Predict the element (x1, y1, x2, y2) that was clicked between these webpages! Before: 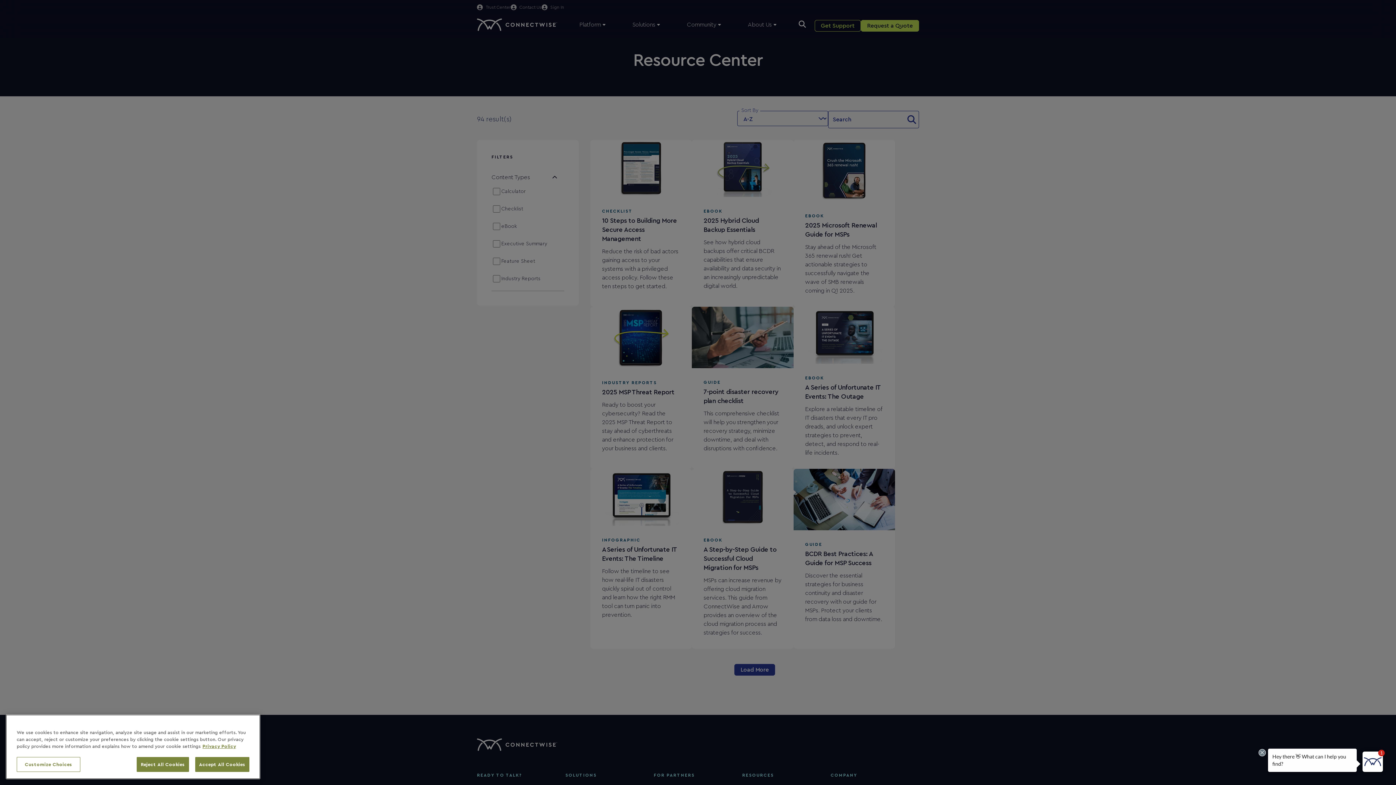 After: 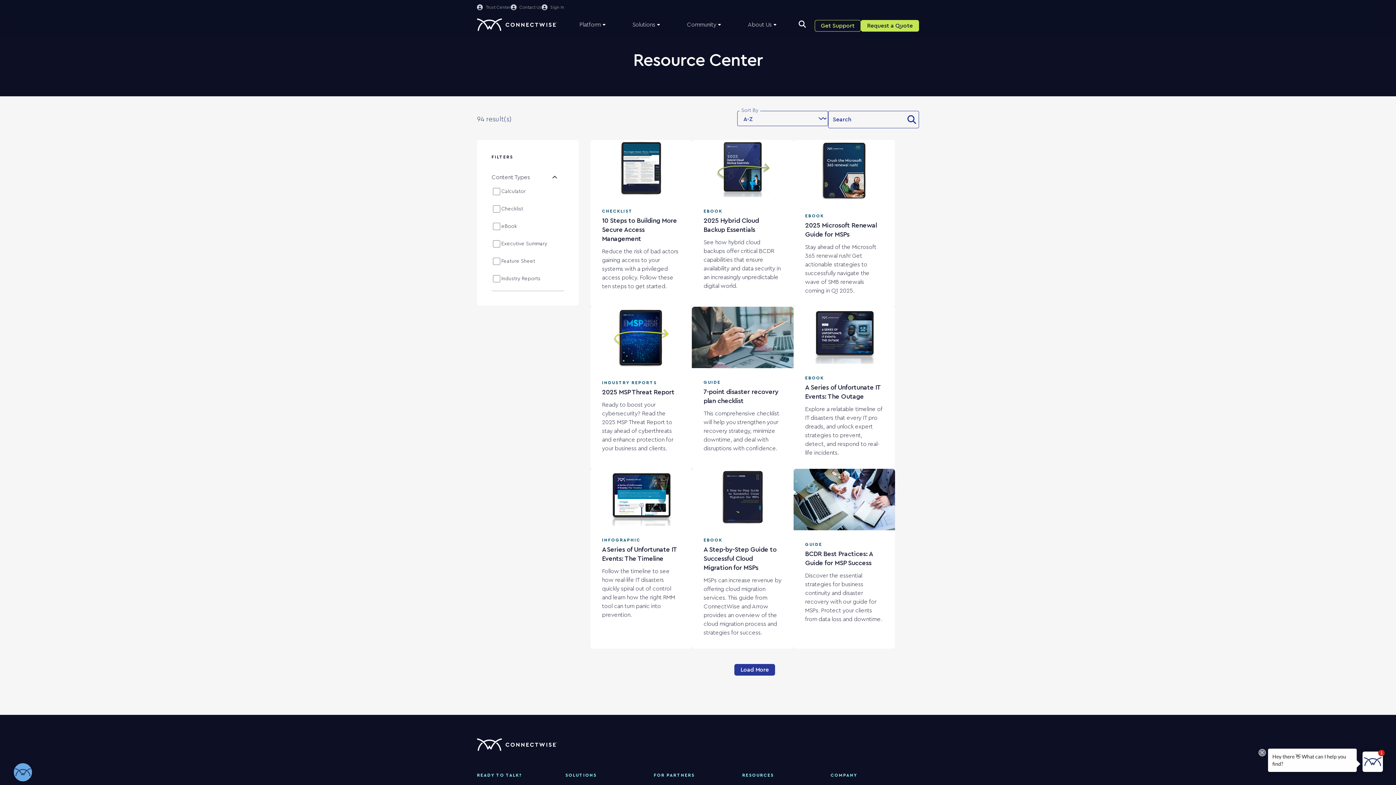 Action: label: Reject All Cookies bbox: (136, 757, 188, 772)